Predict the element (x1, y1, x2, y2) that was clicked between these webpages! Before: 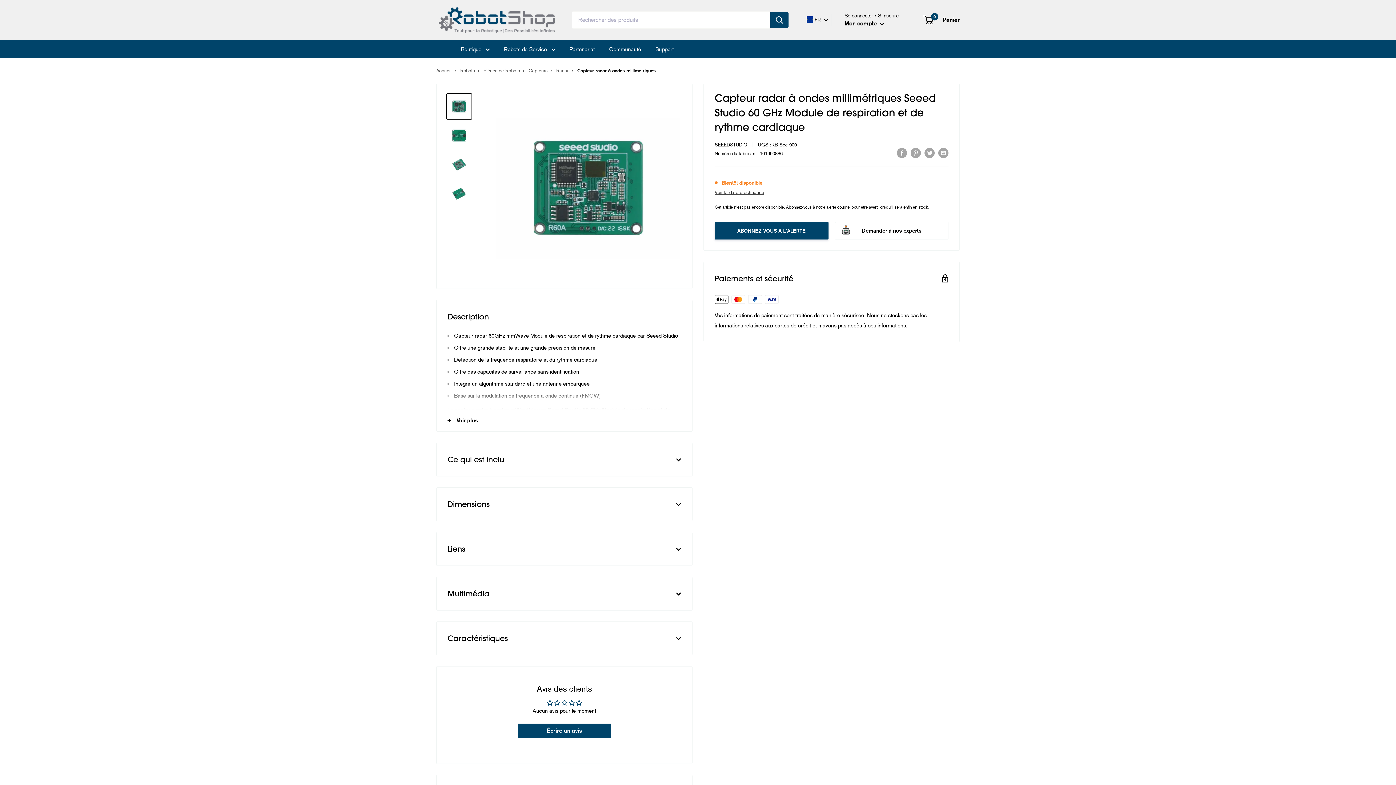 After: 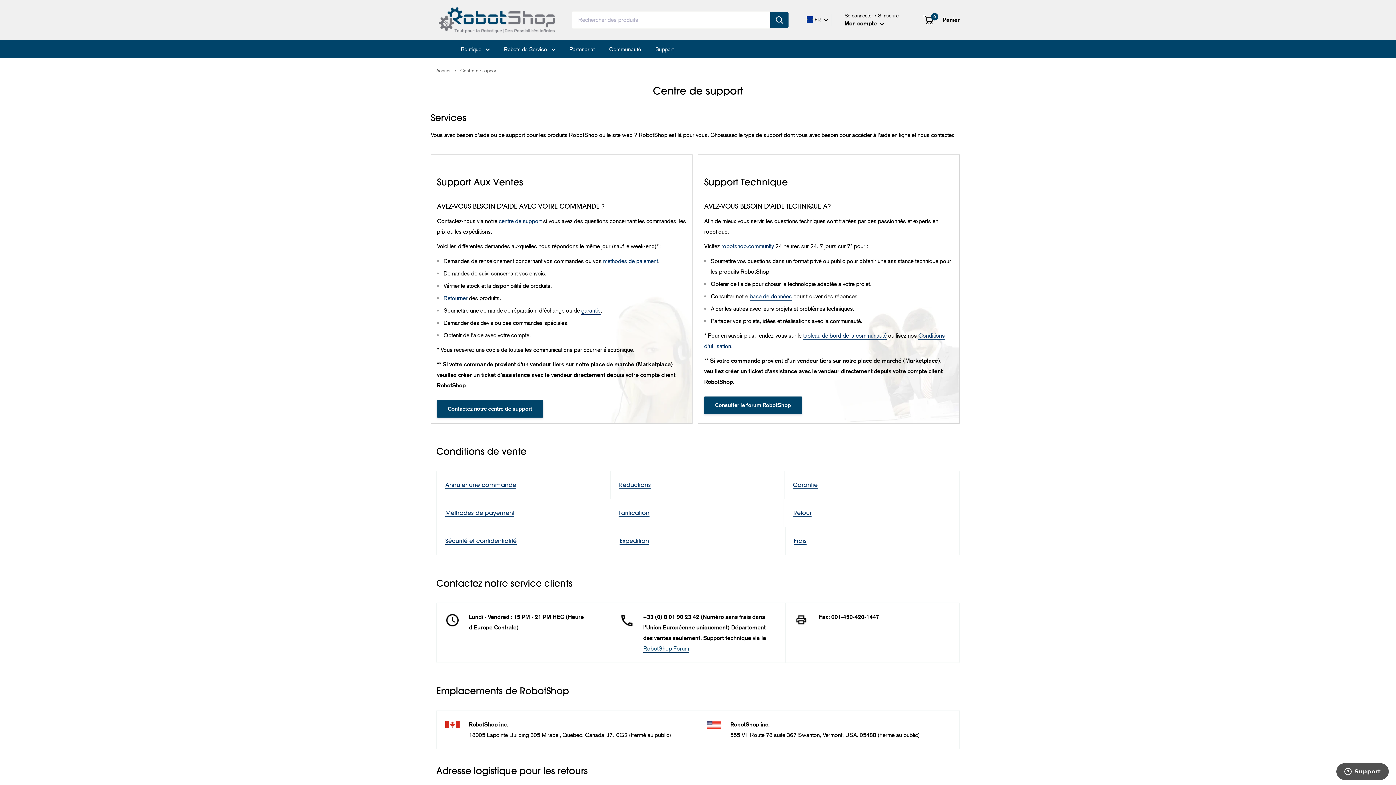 Action: bbox: (655, 44, 674, 54) label: Support